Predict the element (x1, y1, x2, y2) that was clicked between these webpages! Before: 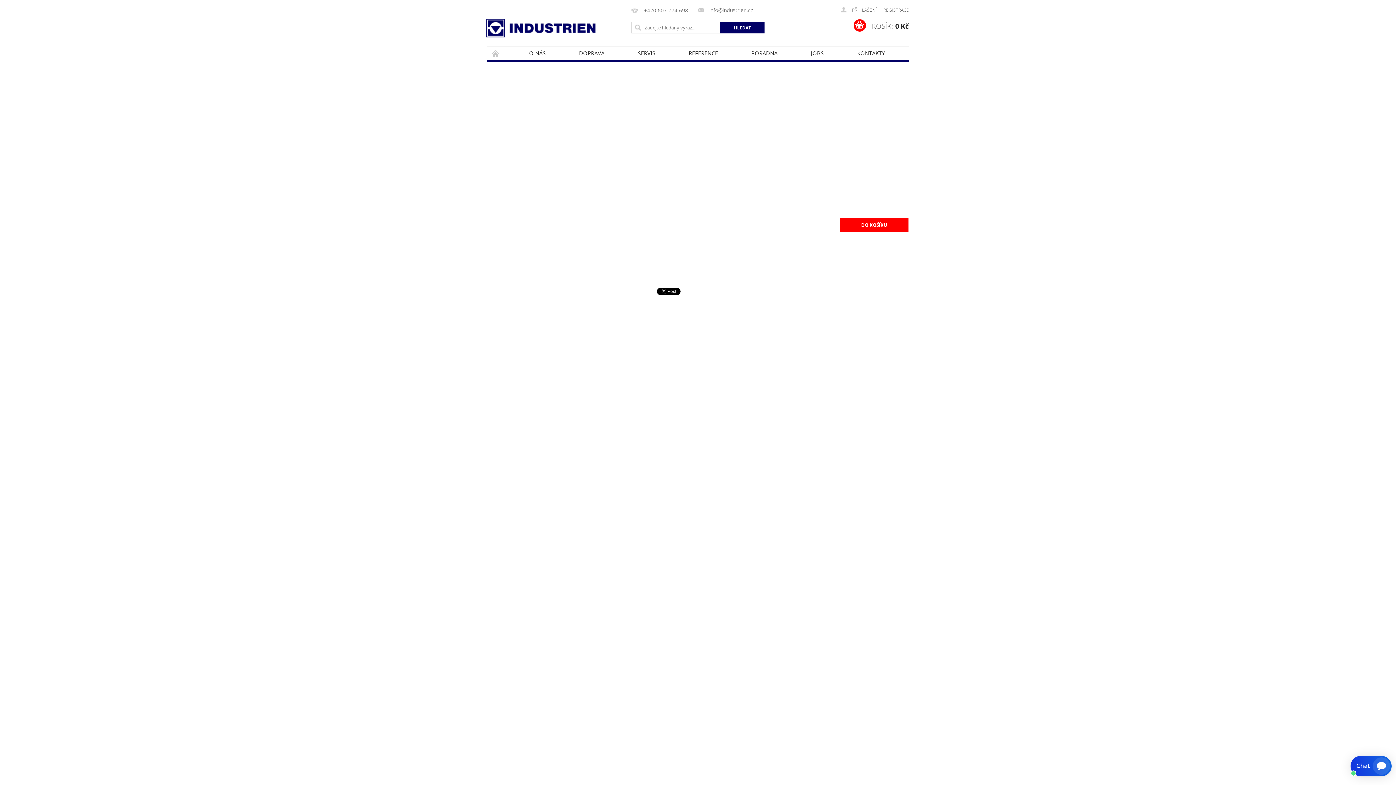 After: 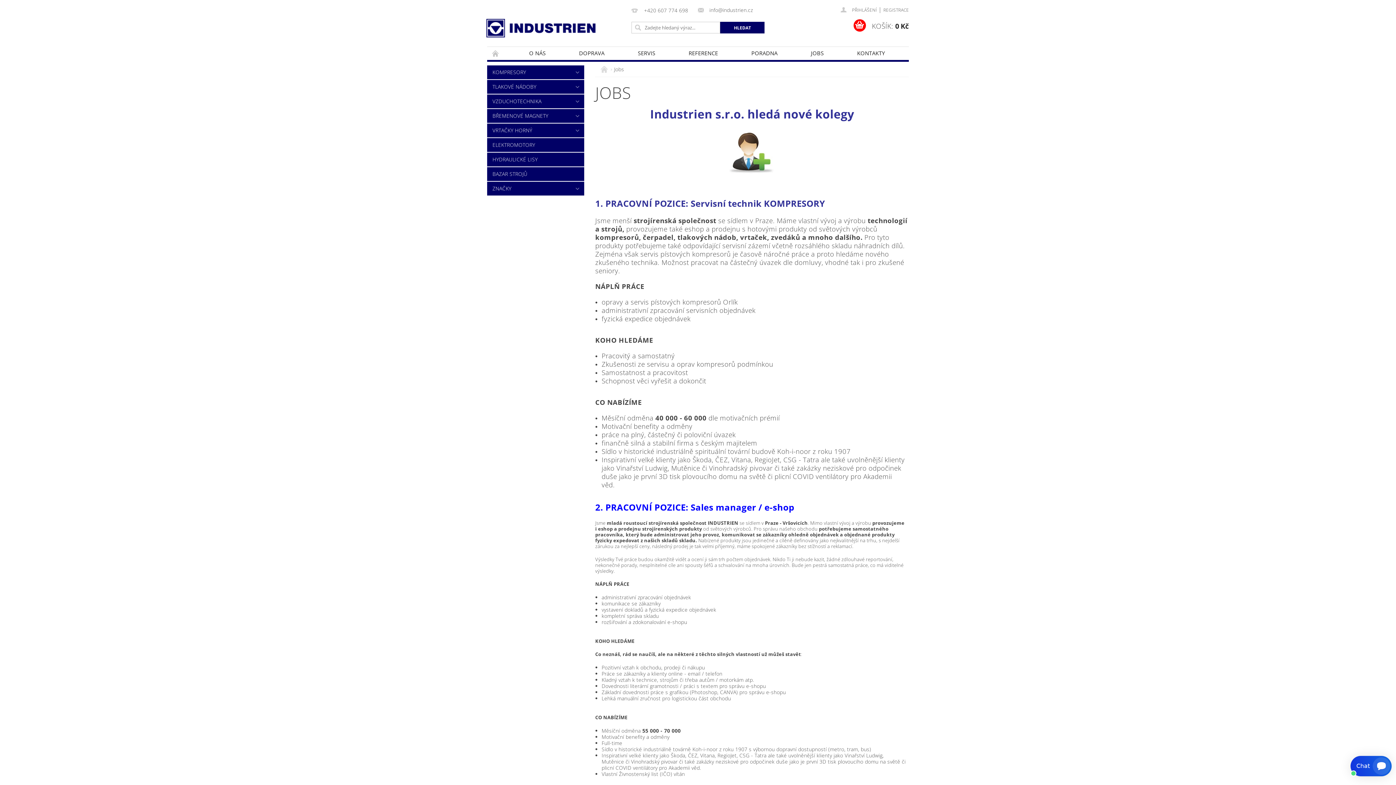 Action: bbox: (802, 46, 832, 59) label: JOBS